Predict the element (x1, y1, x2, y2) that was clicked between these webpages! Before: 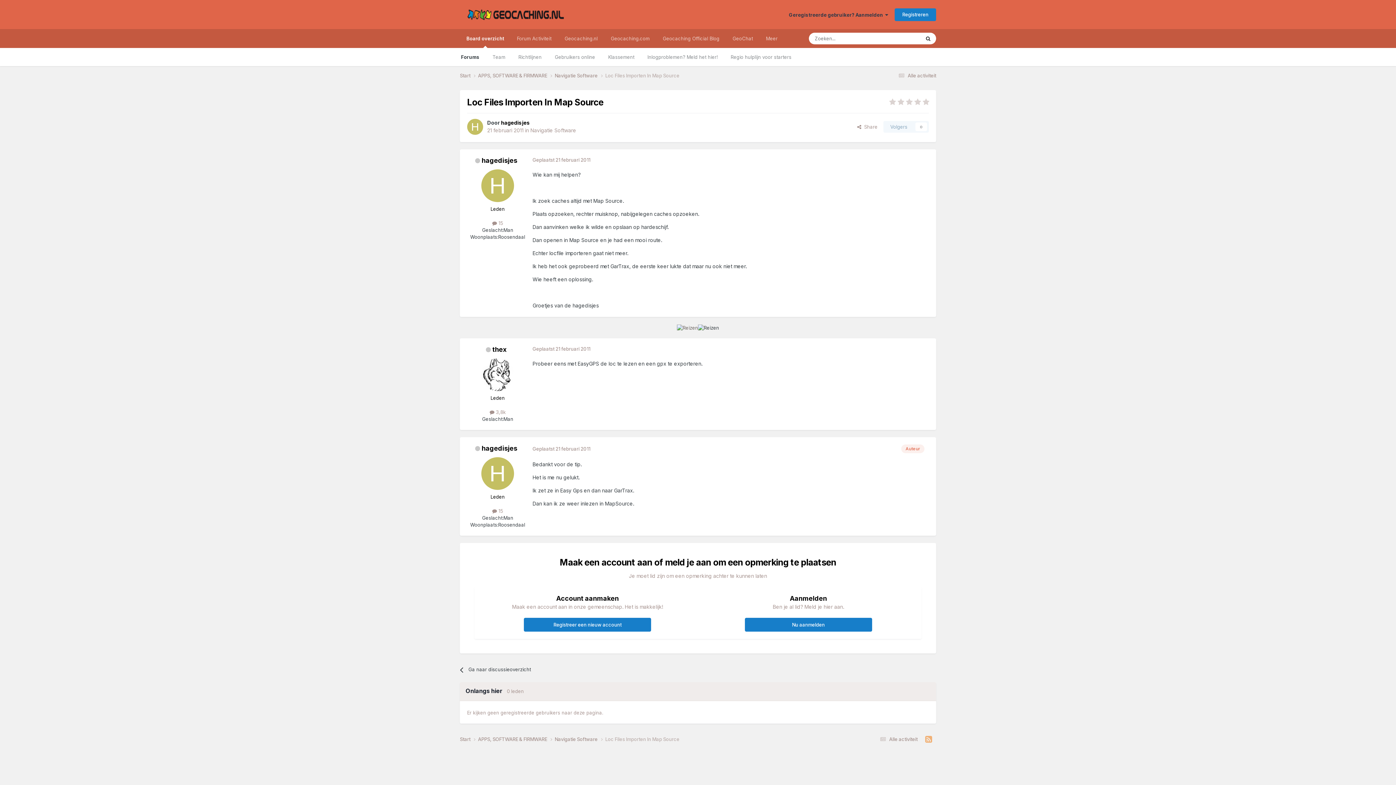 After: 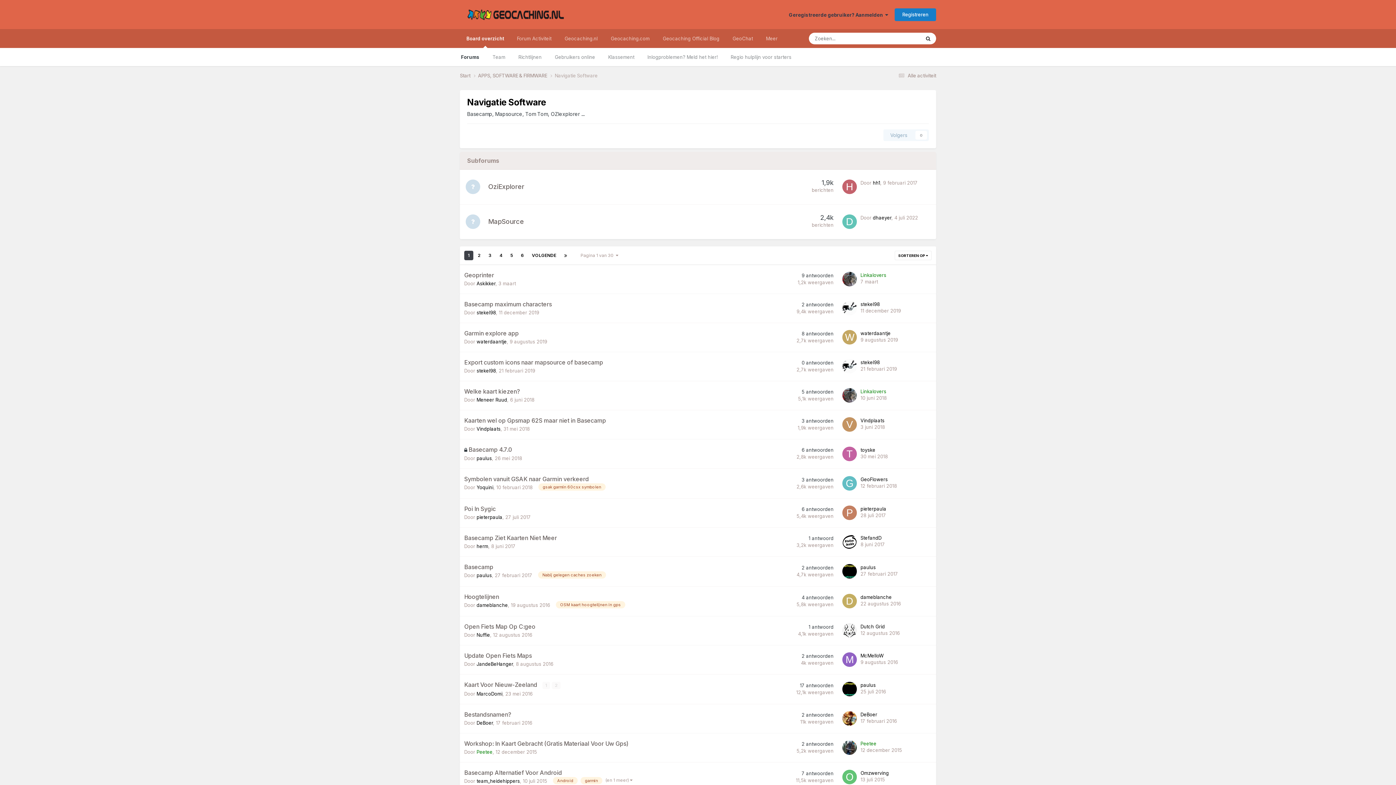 Action: label: Navigatie Software  bbox: (554, 72, 605, 79)